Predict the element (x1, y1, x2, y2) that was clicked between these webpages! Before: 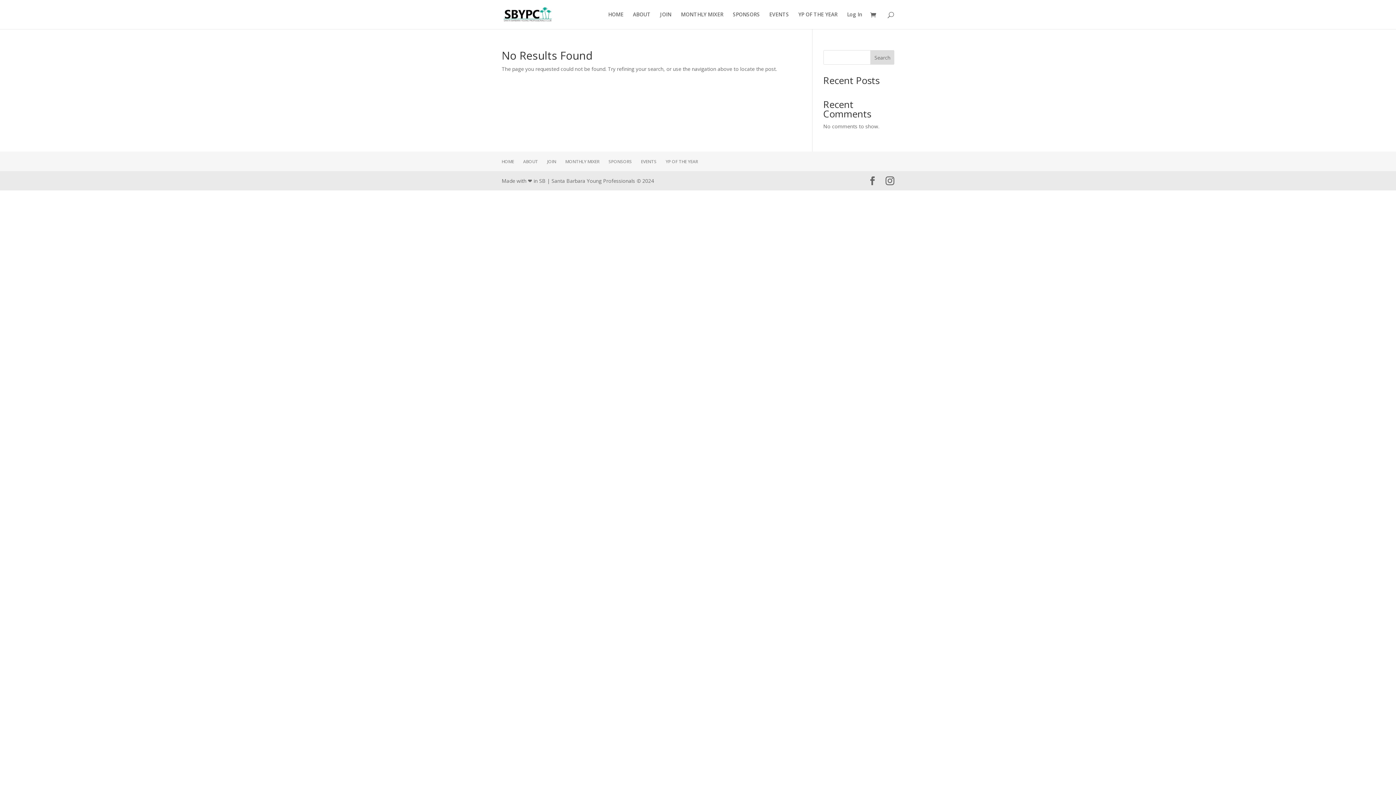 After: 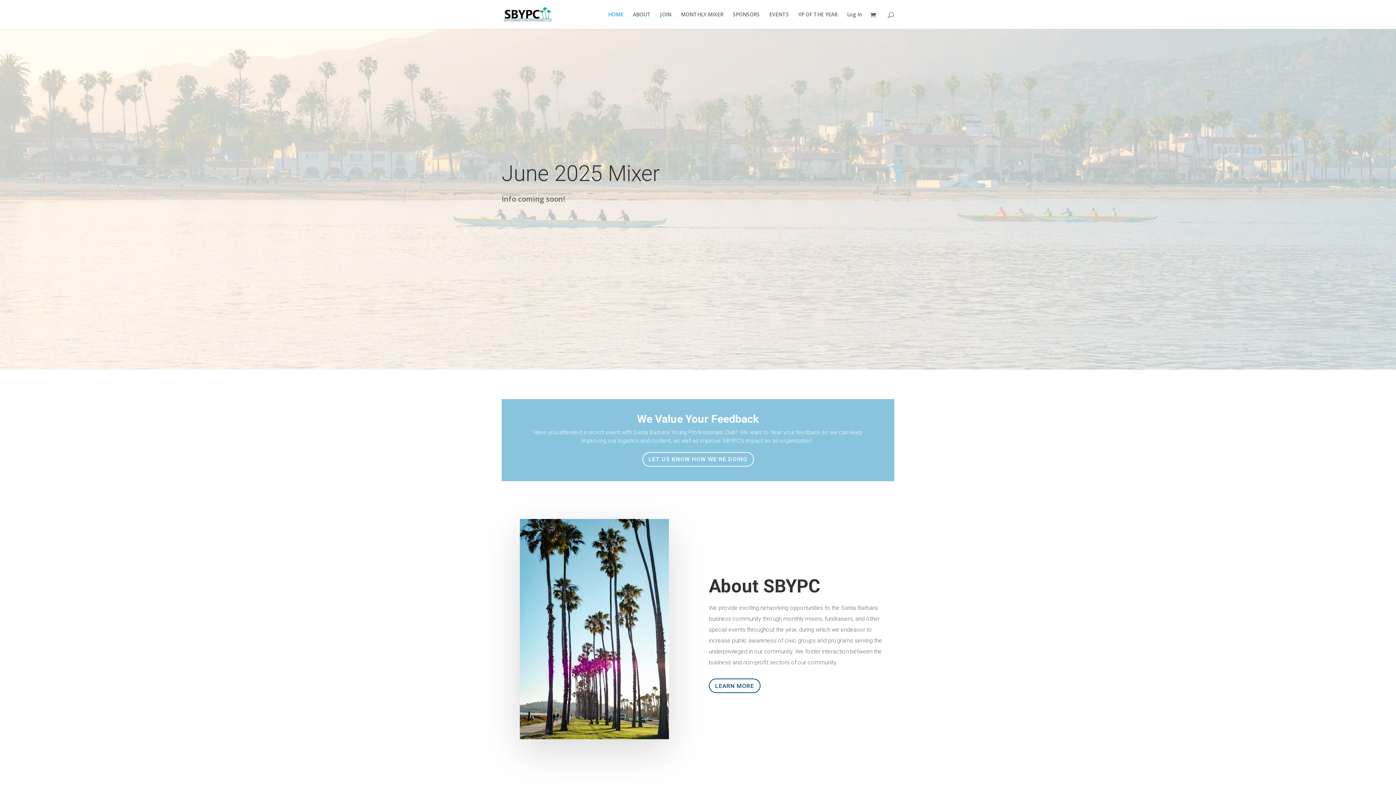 Action: bbox: (608, 12, 623, 29) label: HOME